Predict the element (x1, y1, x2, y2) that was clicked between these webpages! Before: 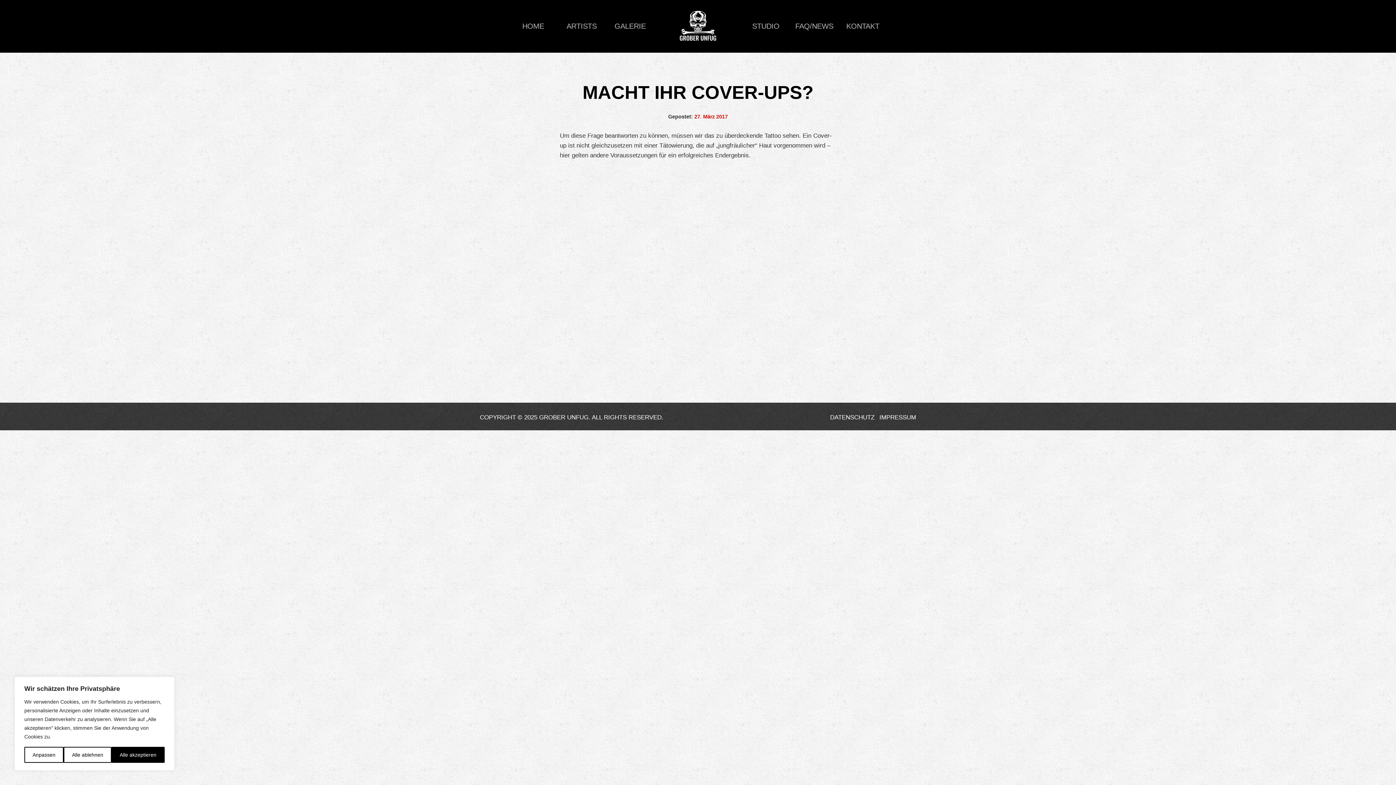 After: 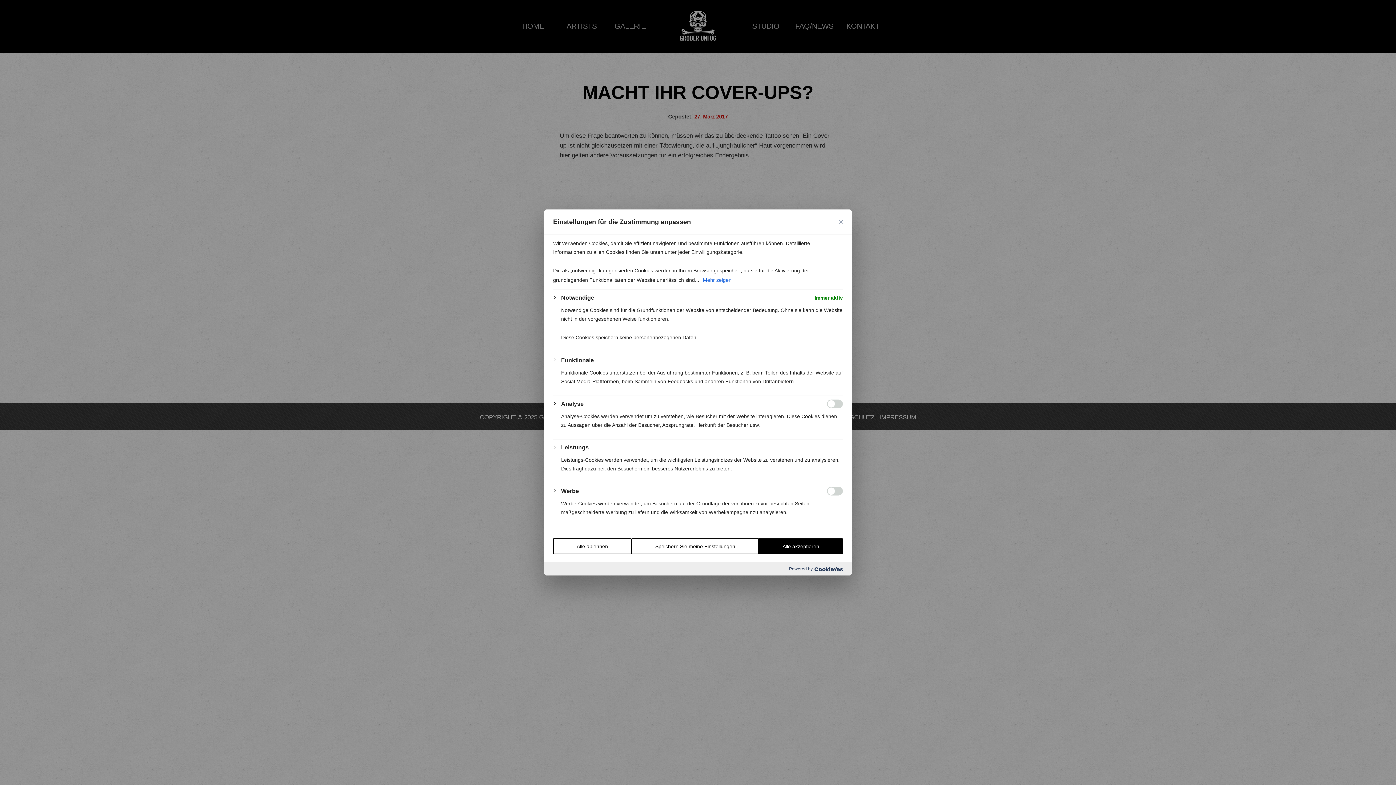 Action: label: Anpassen bbox: (24, 747, 63, 763)